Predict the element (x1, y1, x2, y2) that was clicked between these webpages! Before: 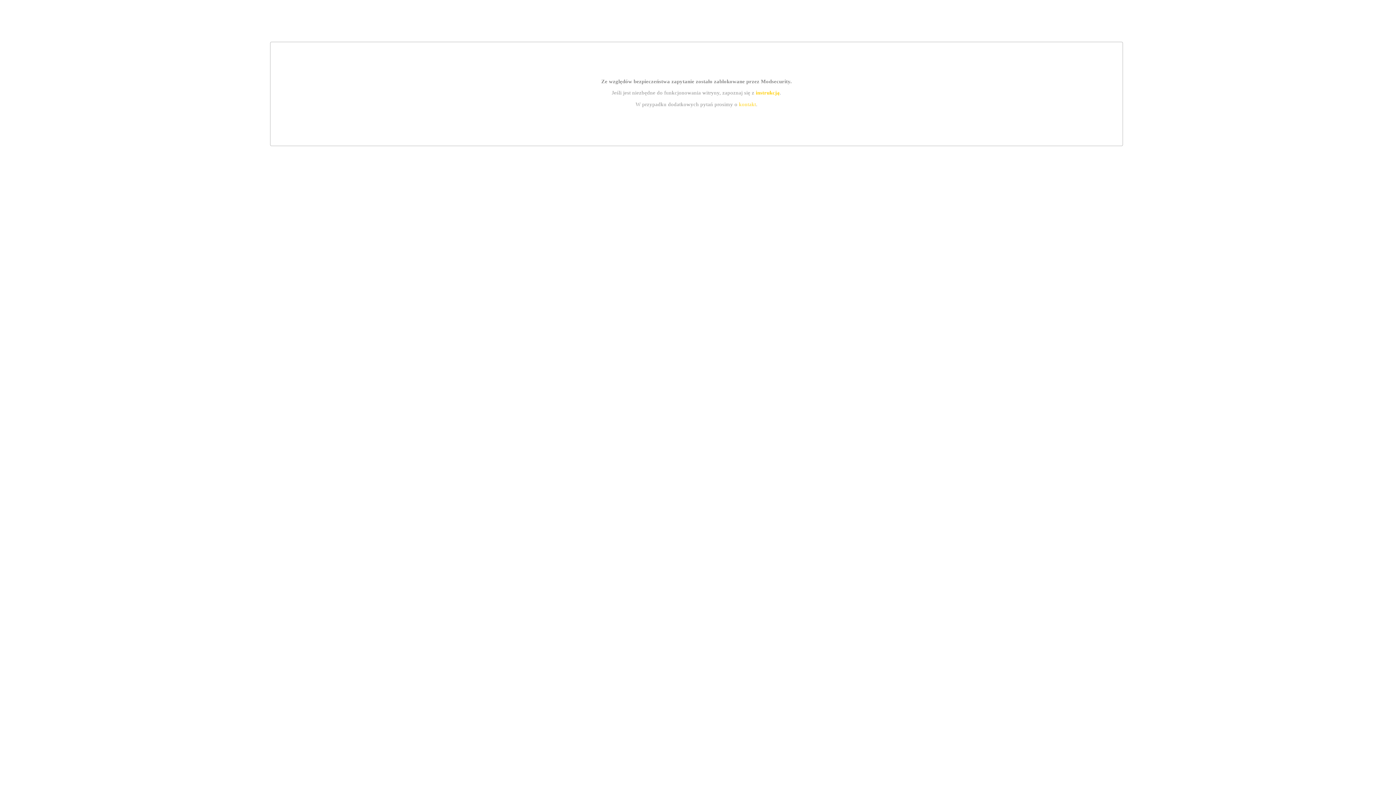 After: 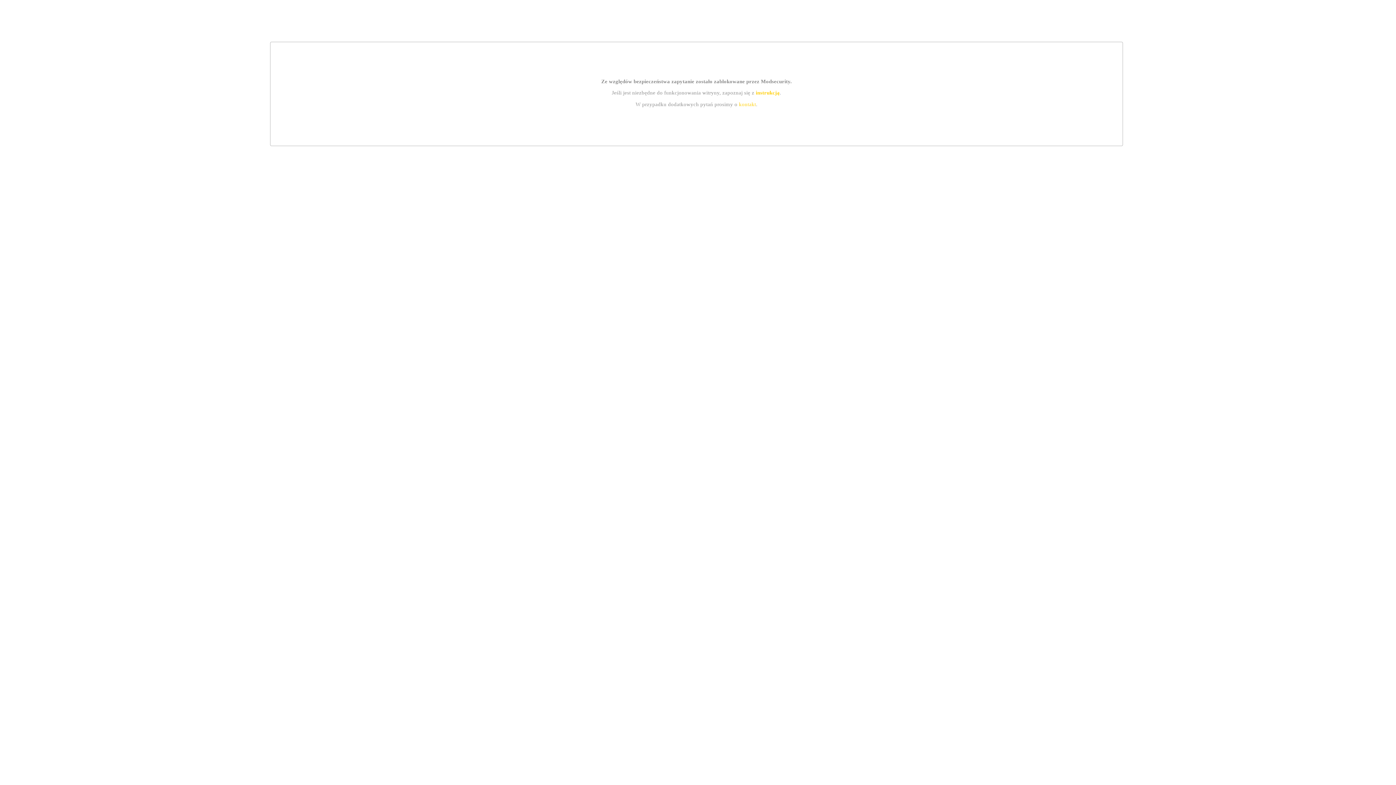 Action: bbox: (739, 101, 756, 107) label: kontakt